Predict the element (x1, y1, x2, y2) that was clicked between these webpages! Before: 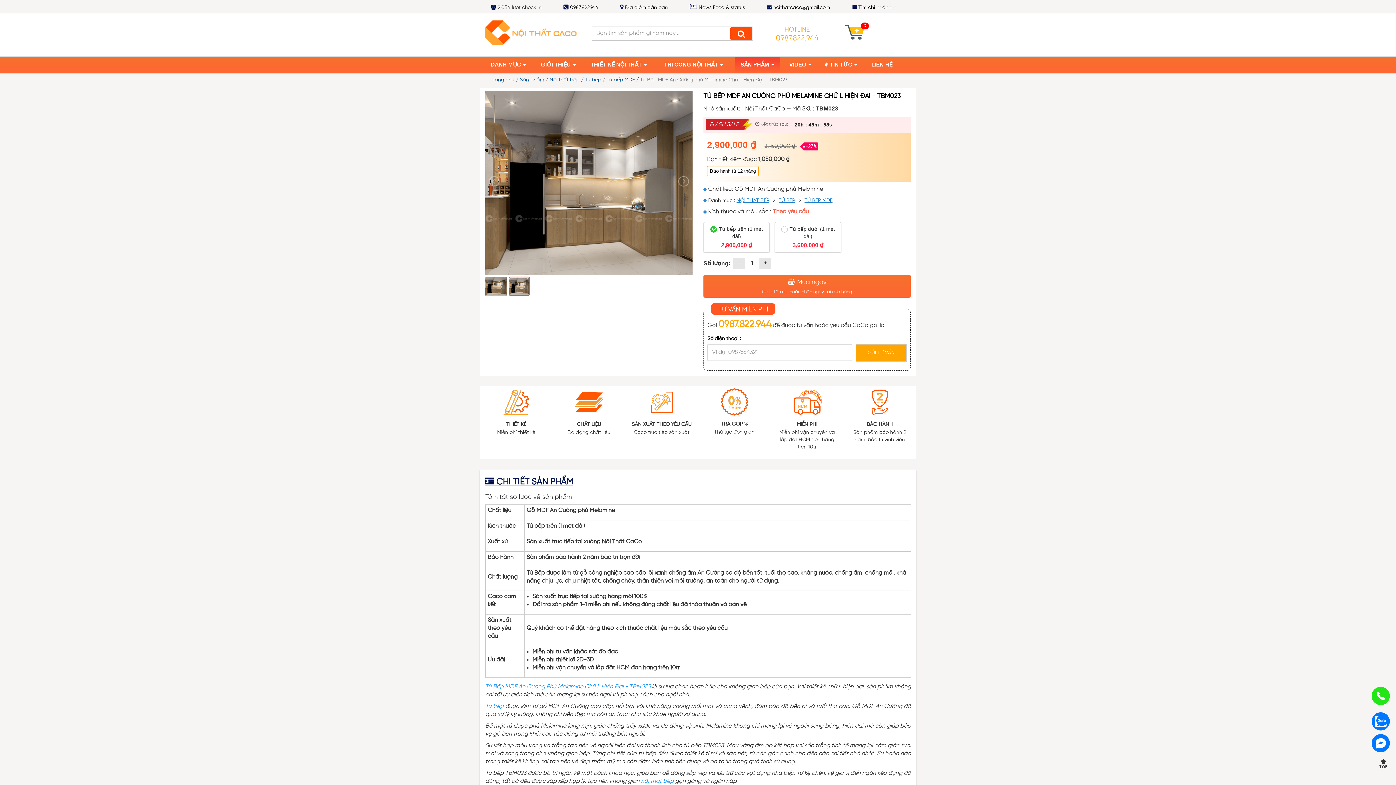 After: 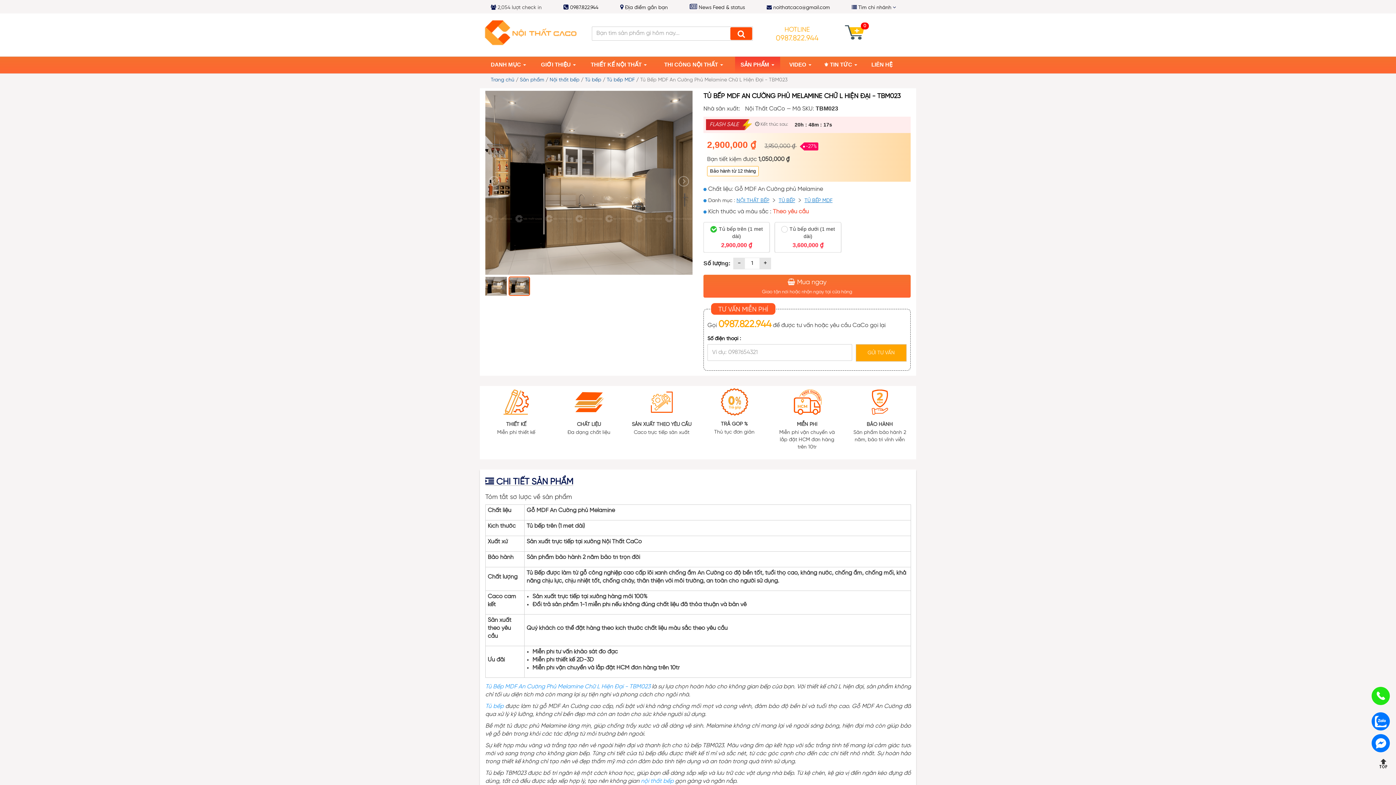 Action: label: j bbox: (509, 277, 529, 295)